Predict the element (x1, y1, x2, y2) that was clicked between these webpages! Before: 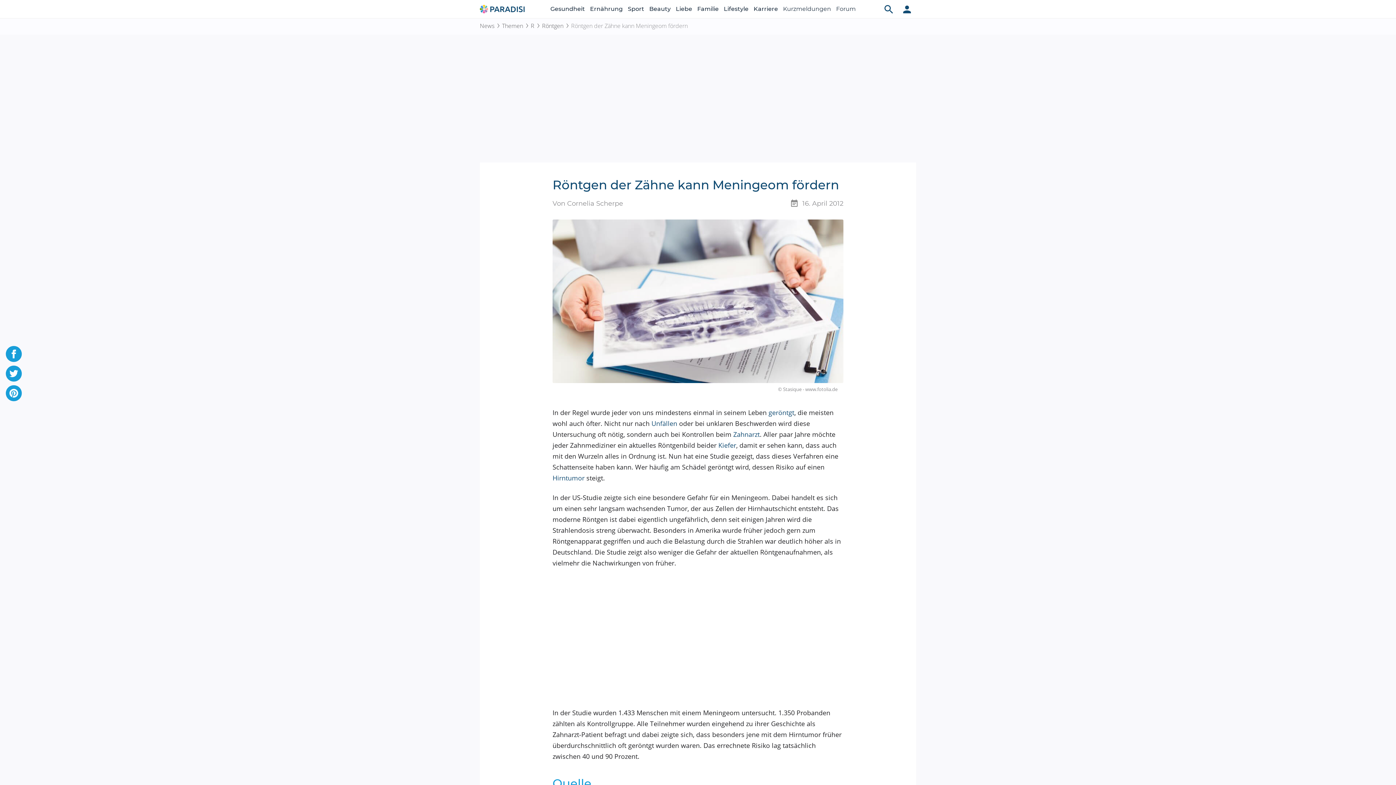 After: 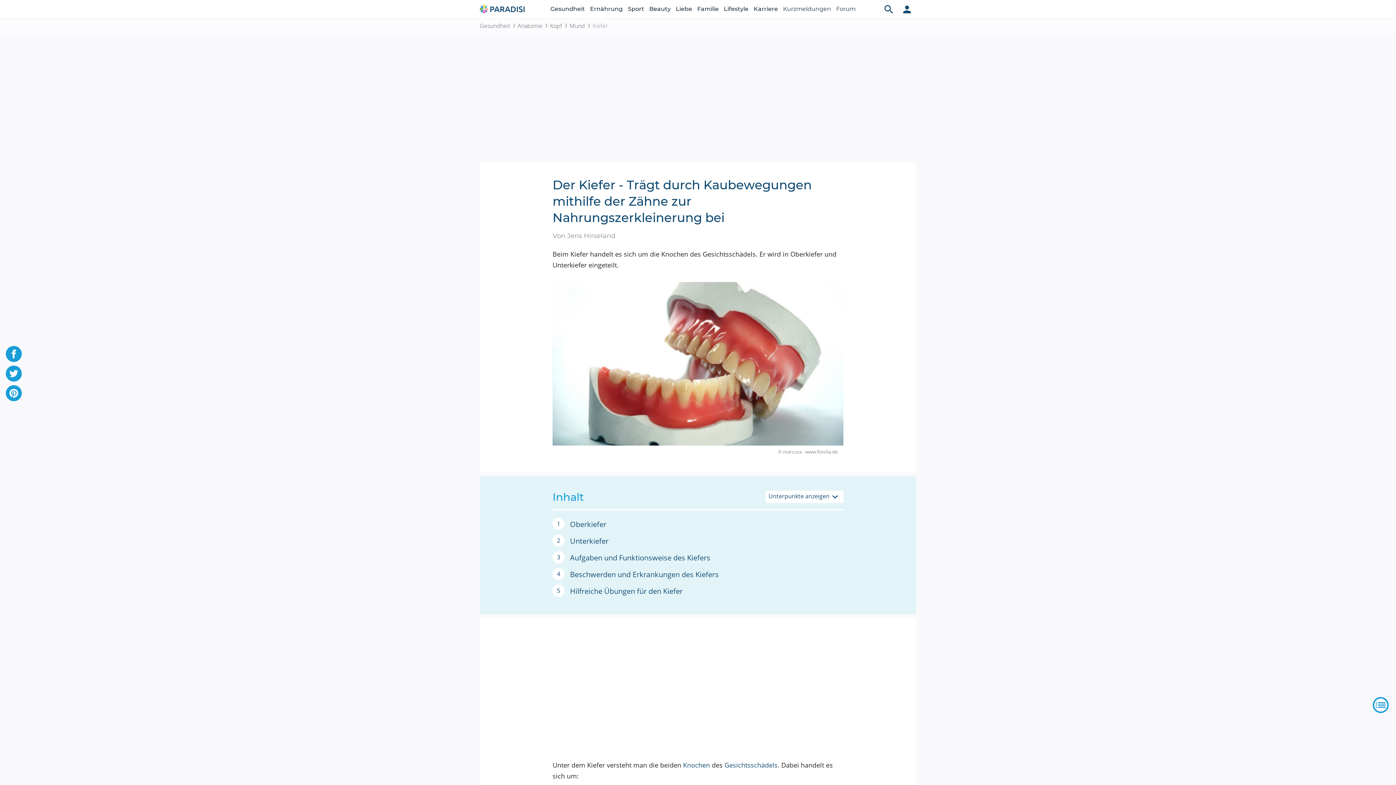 Action: bbox: (718, 441, 736, 449) label: Kiefer